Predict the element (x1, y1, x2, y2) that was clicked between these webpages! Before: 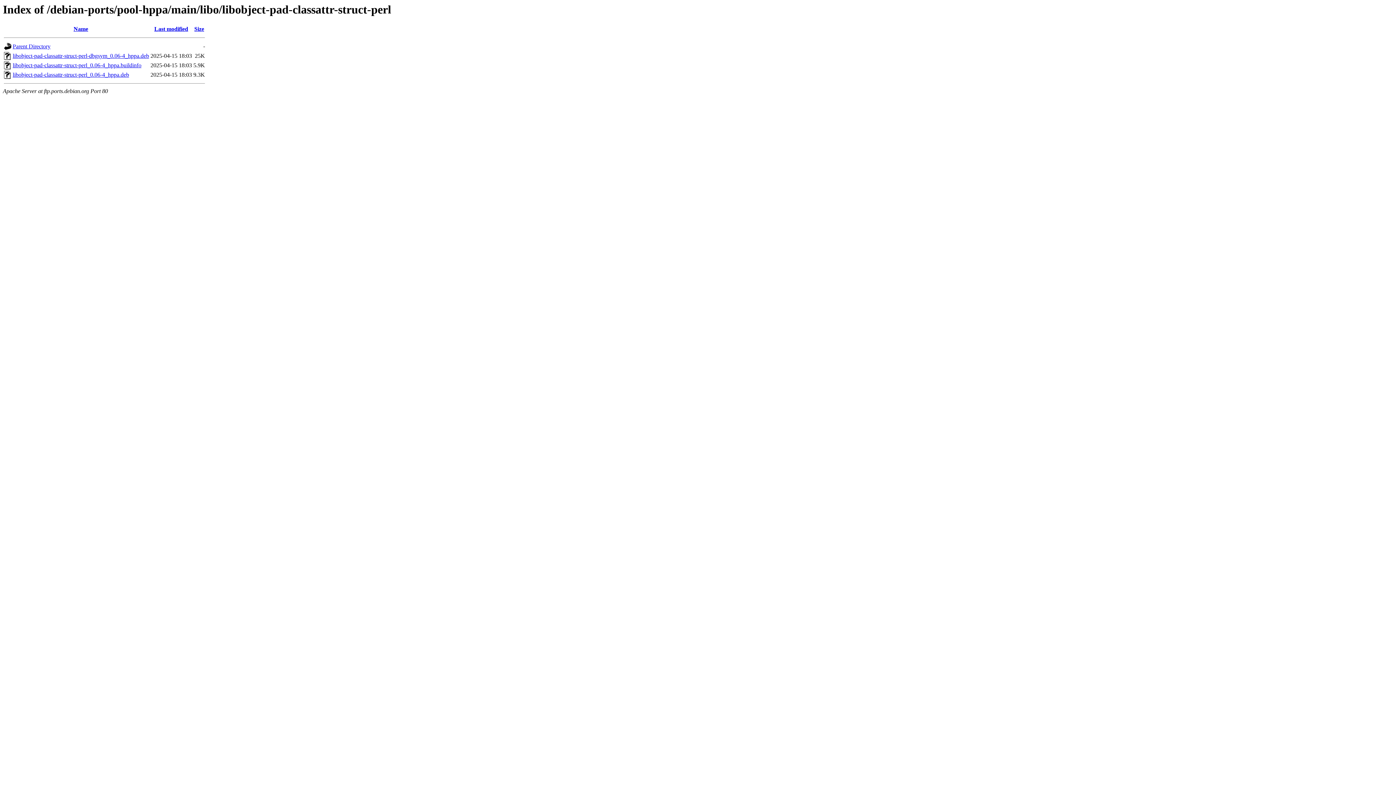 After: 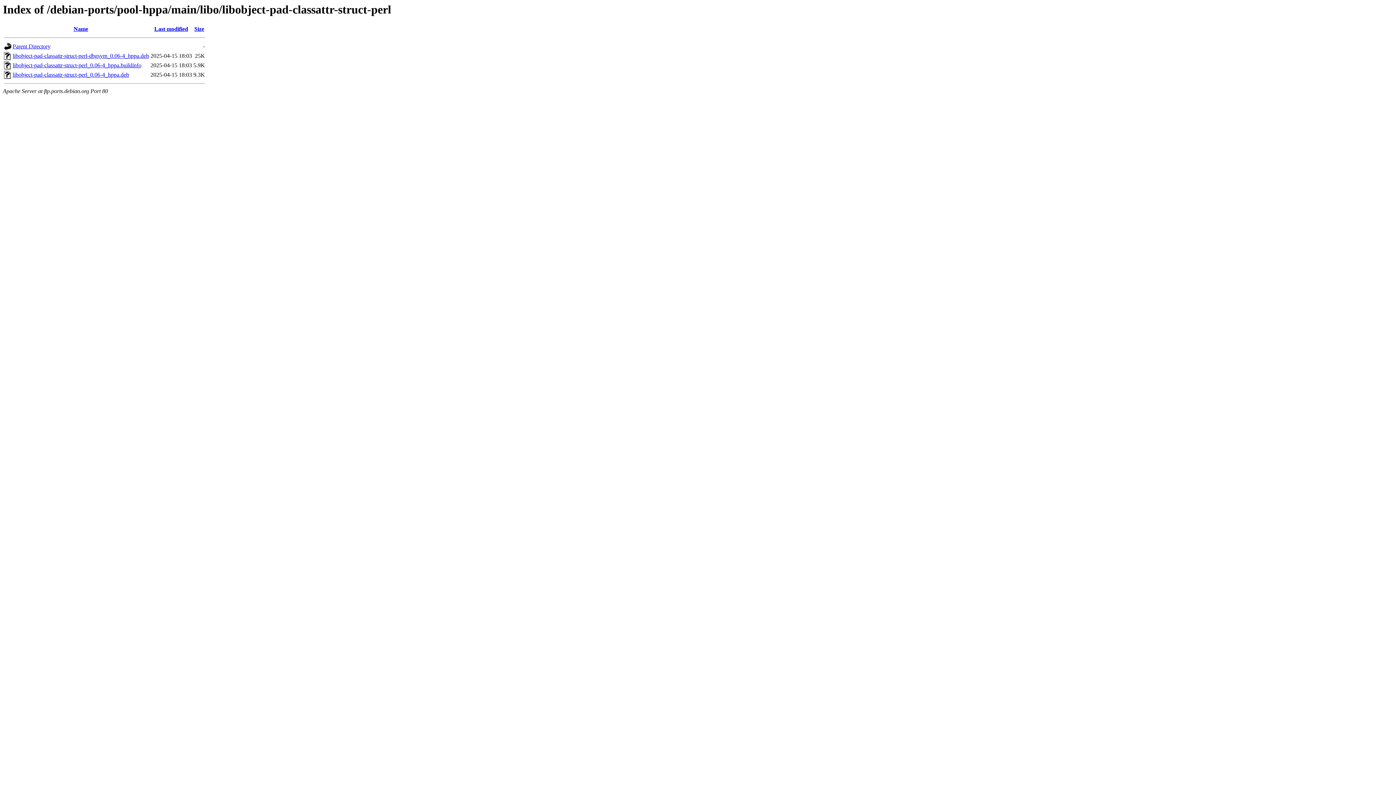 Action: label: libobject-pad-classattr-struct-perl_0.06-4_hppa.deb bbox: (12, 71, 129, 77)